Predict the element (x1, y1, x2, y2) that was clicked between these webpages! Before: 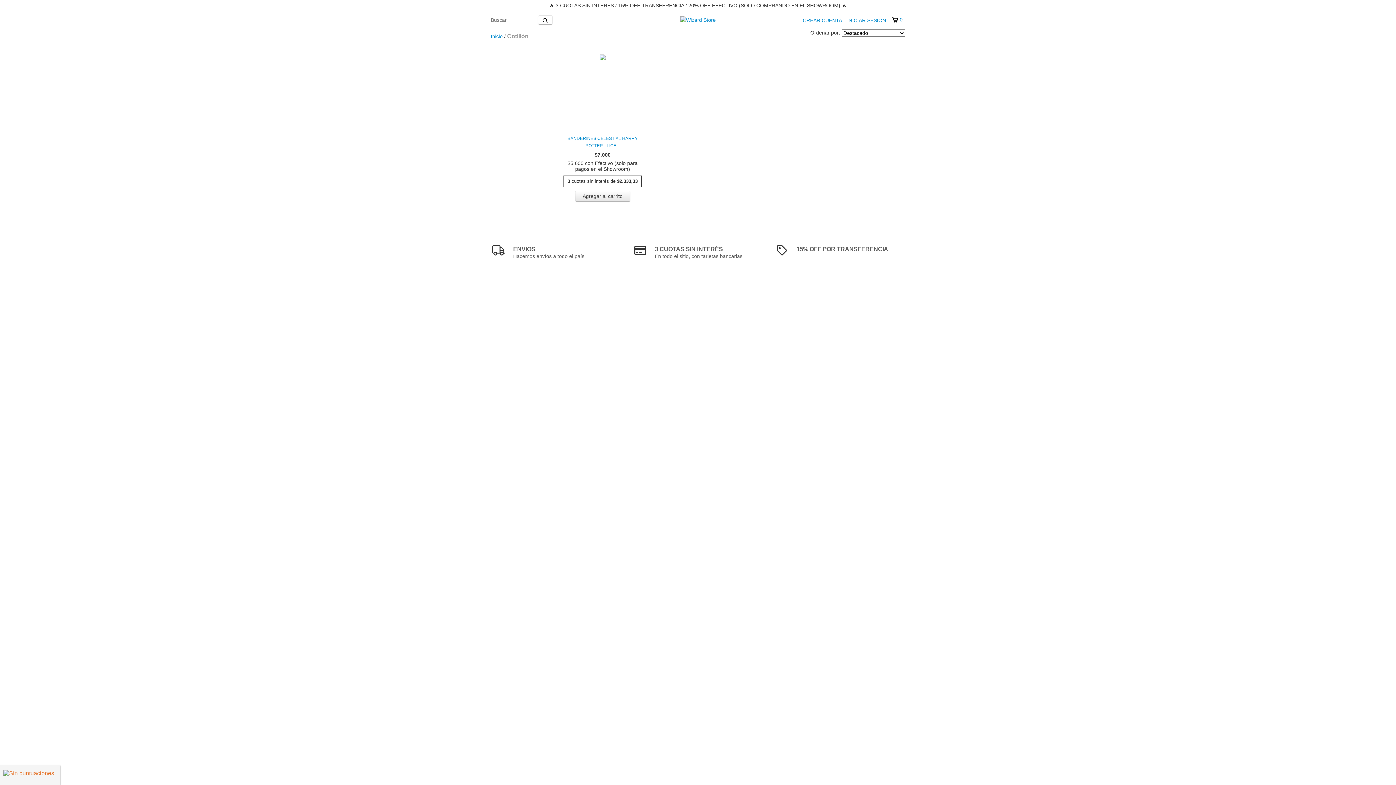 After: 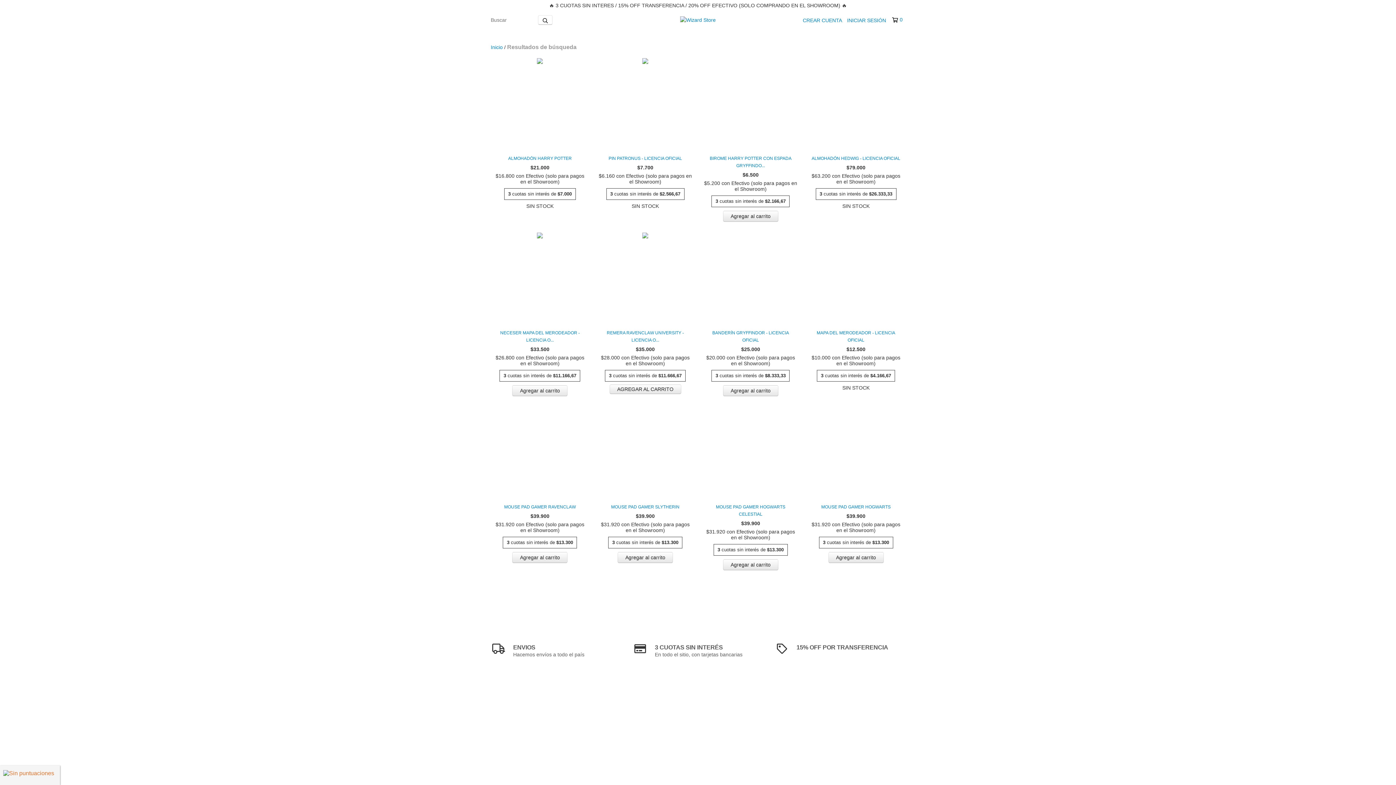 Action: label: Buscar bbox: (538, 15, 552, 24)